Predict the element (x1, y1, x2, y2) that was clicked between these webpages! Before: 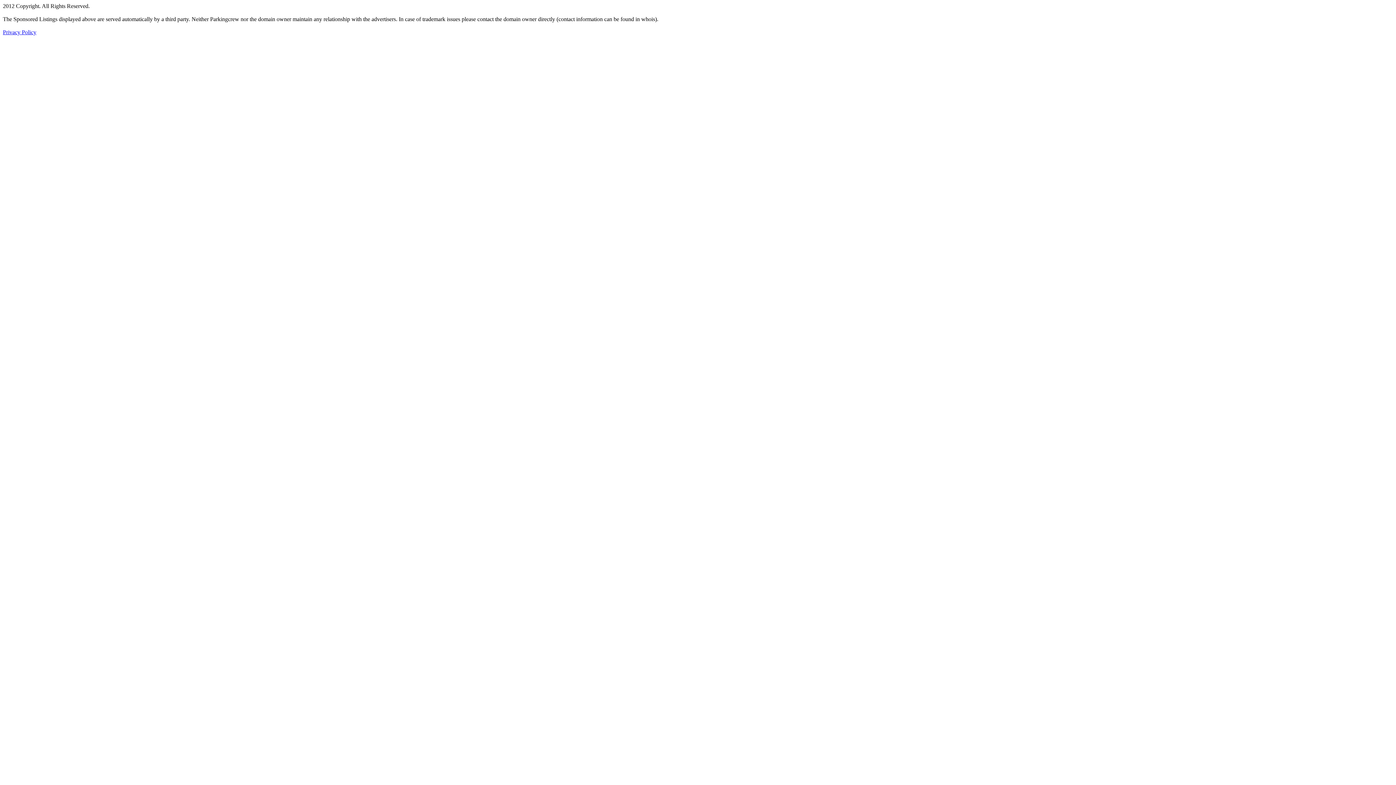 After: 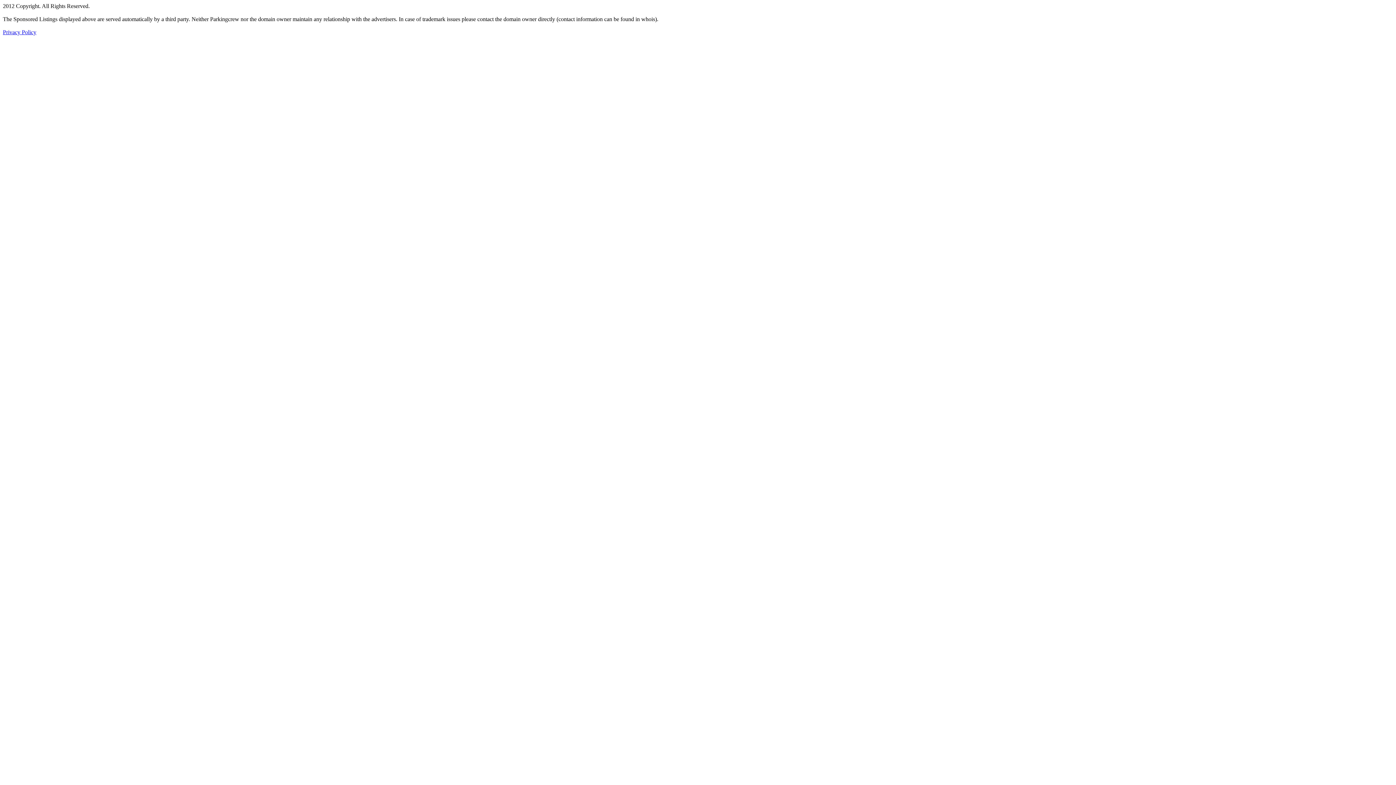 Action: bbox: (2, 29, 36, 35) label: Privacy Policy